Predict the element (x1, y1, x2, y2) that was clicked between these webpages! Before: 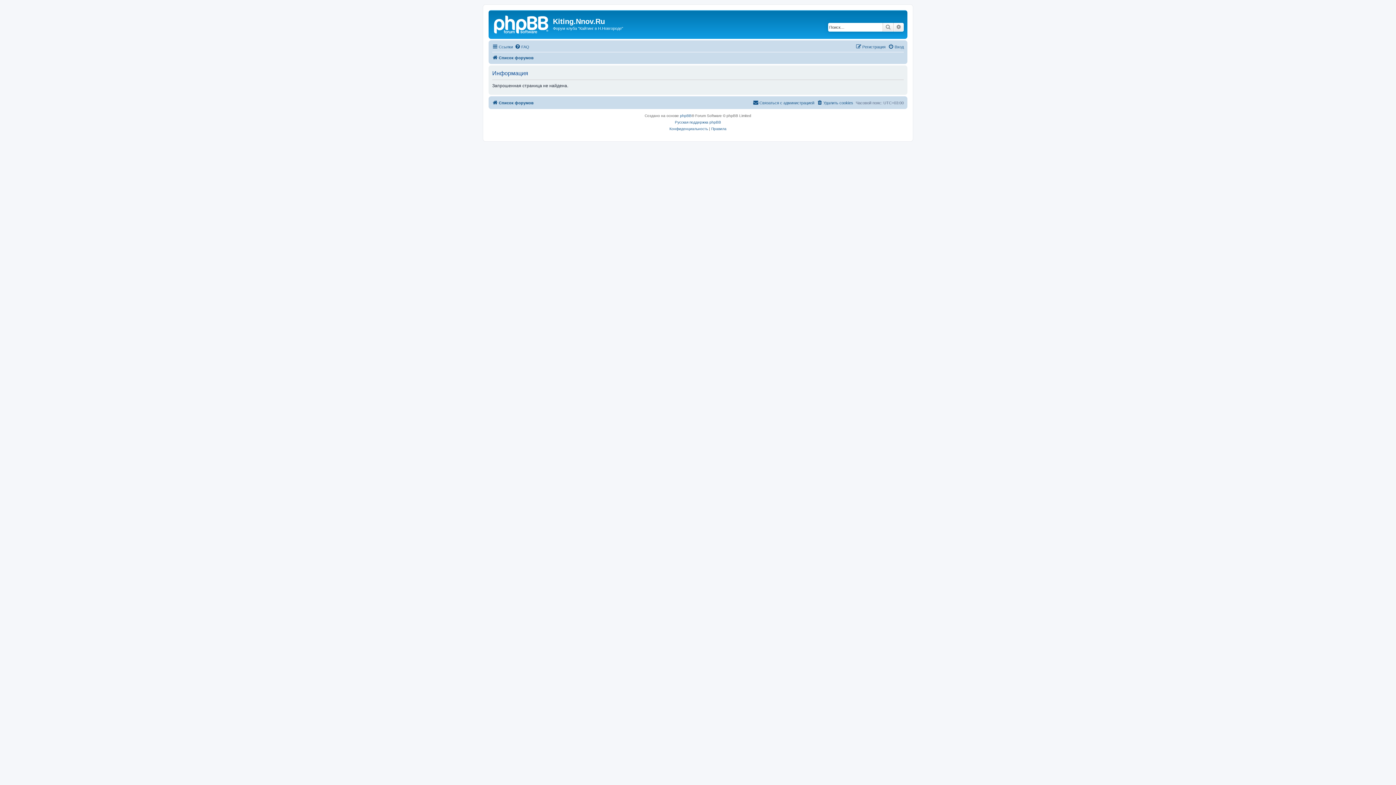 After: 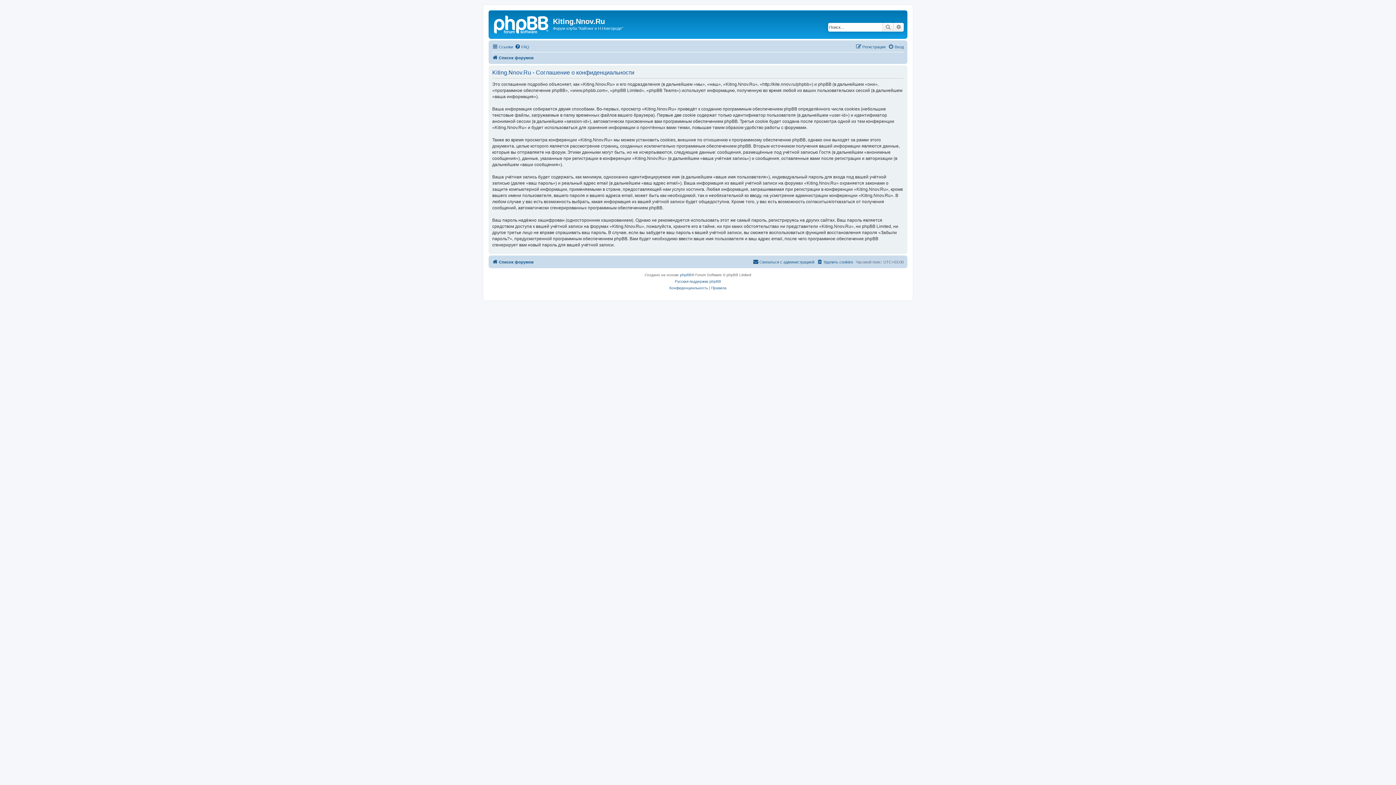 Action: label: Конфиденциальность bbox: (669, 125, 708, 132)